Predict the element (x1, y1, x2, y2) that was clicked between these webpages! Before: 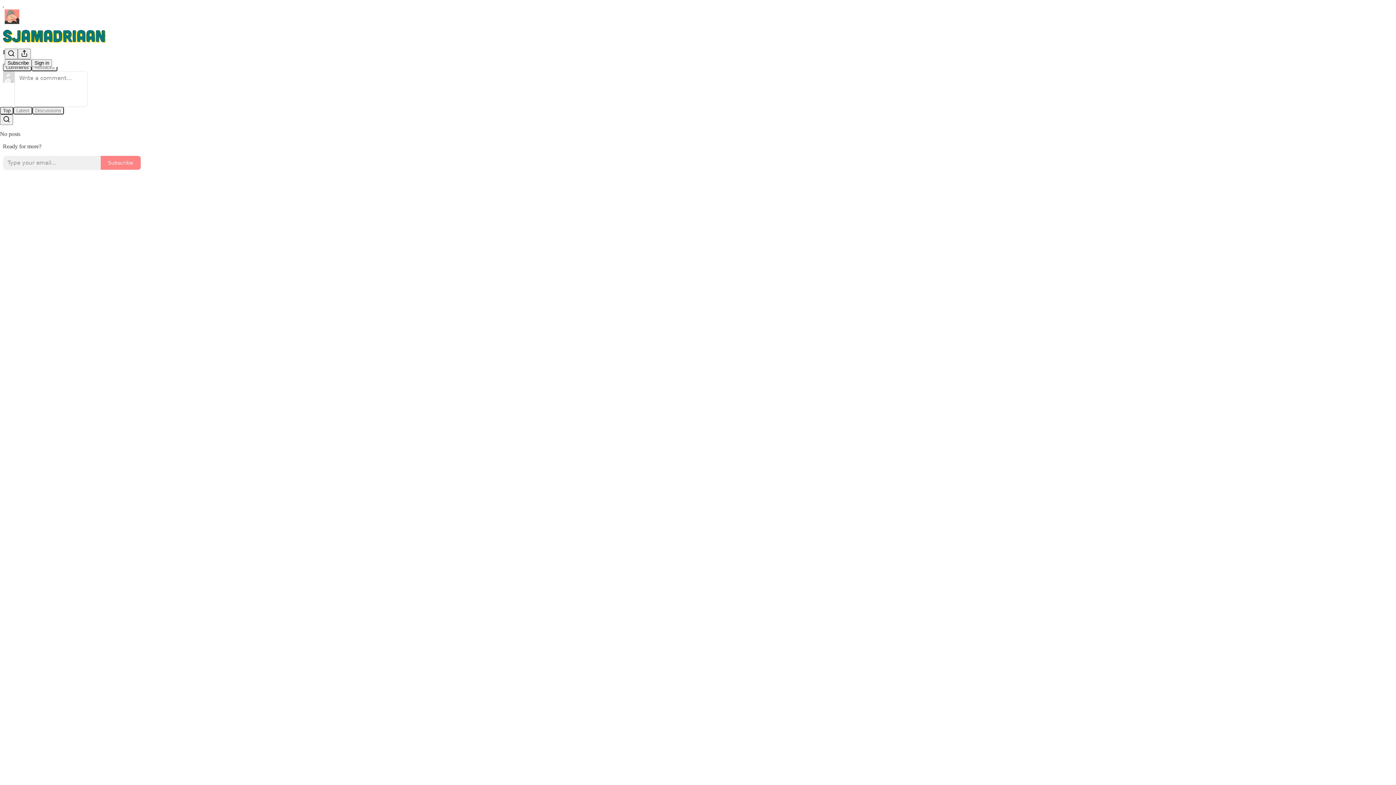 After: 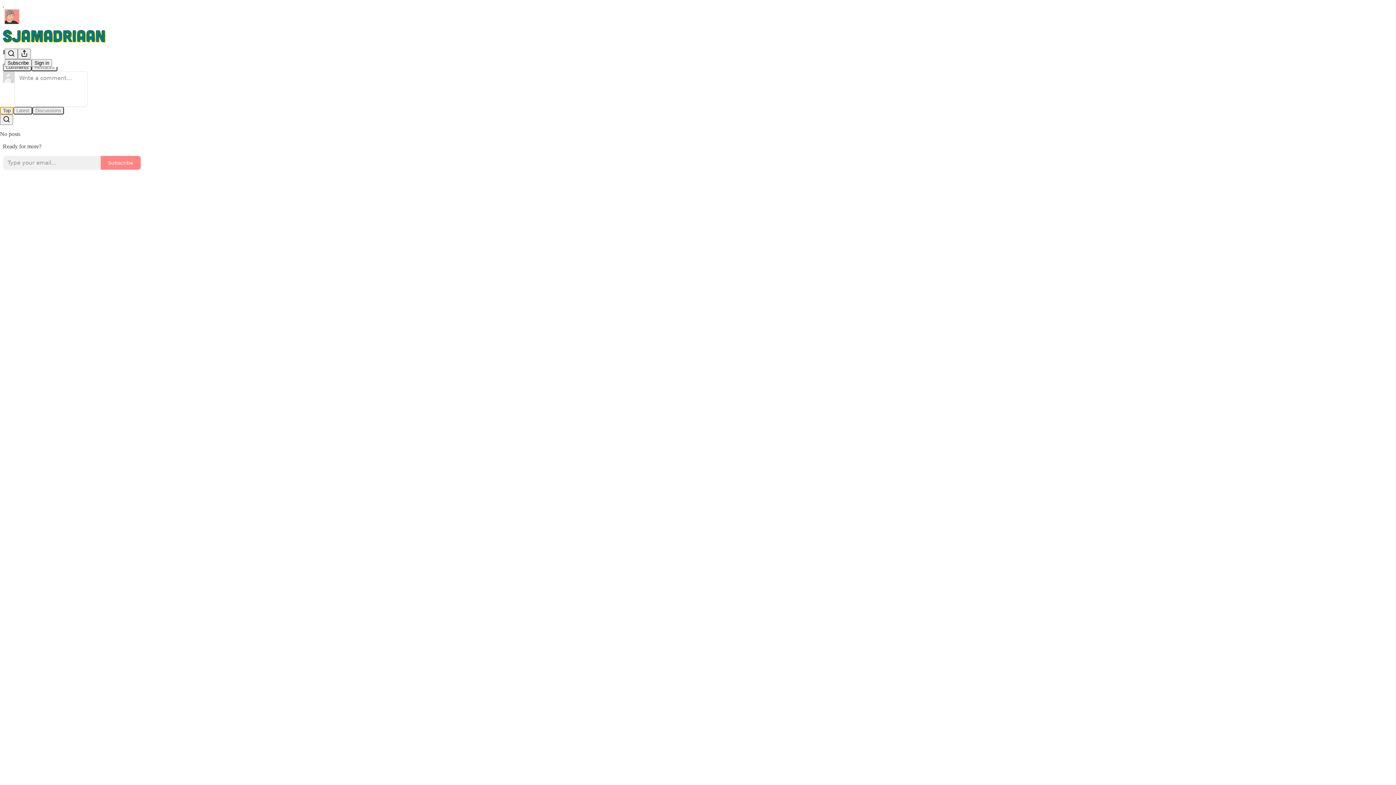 Action: bbox: (0, 106, 13, 114) label: Top